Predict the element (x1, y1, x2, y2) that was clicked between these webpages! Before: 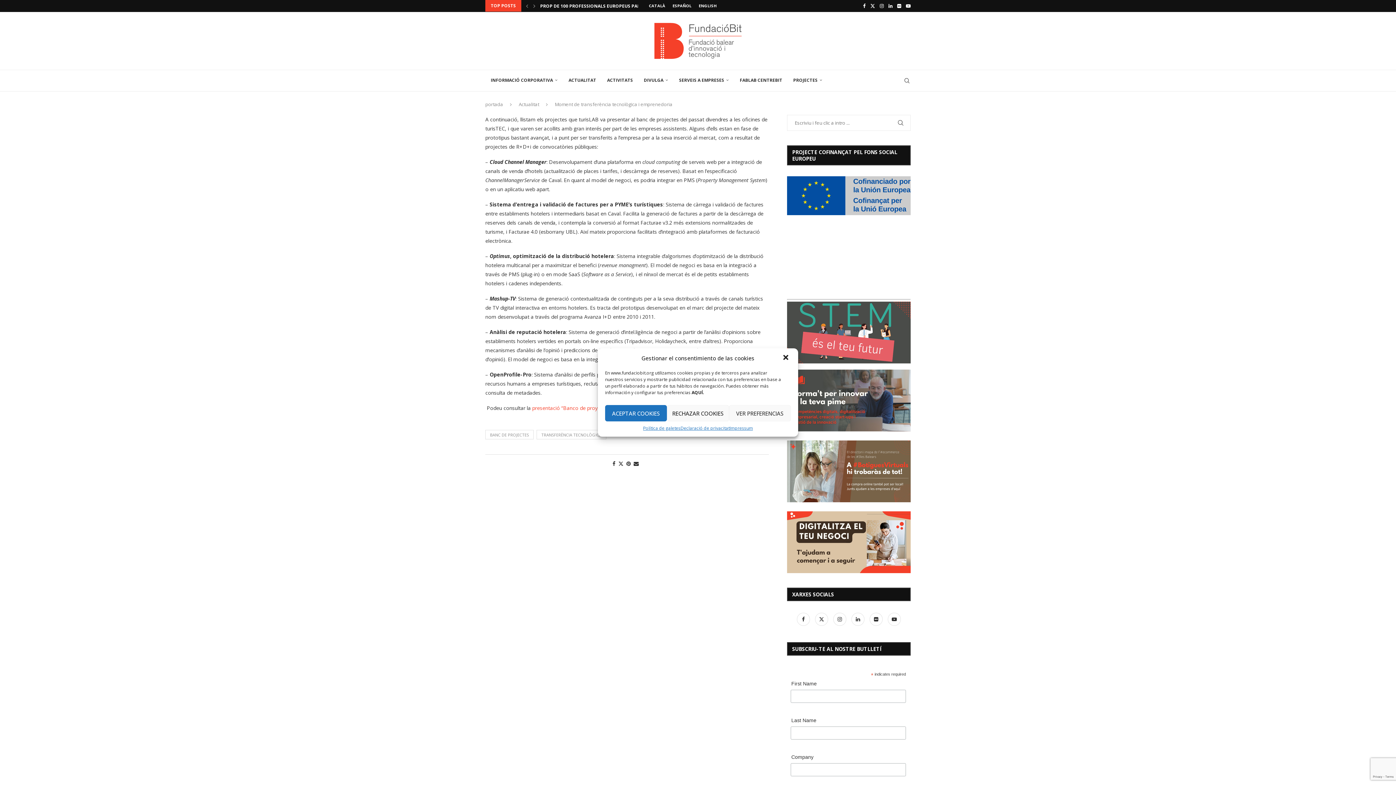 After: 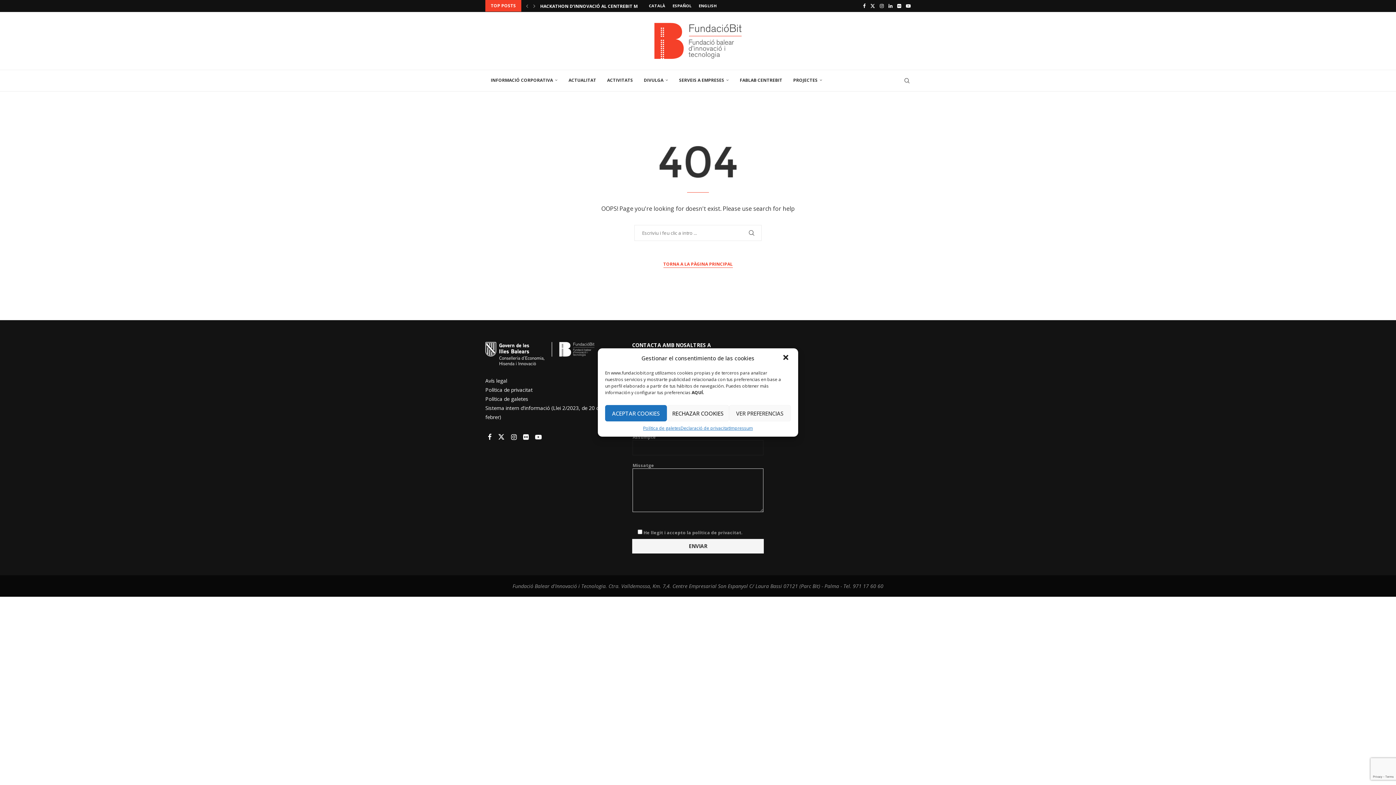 Action: label: Declaració de privacitat bbox: (680, 425, 729, 431)